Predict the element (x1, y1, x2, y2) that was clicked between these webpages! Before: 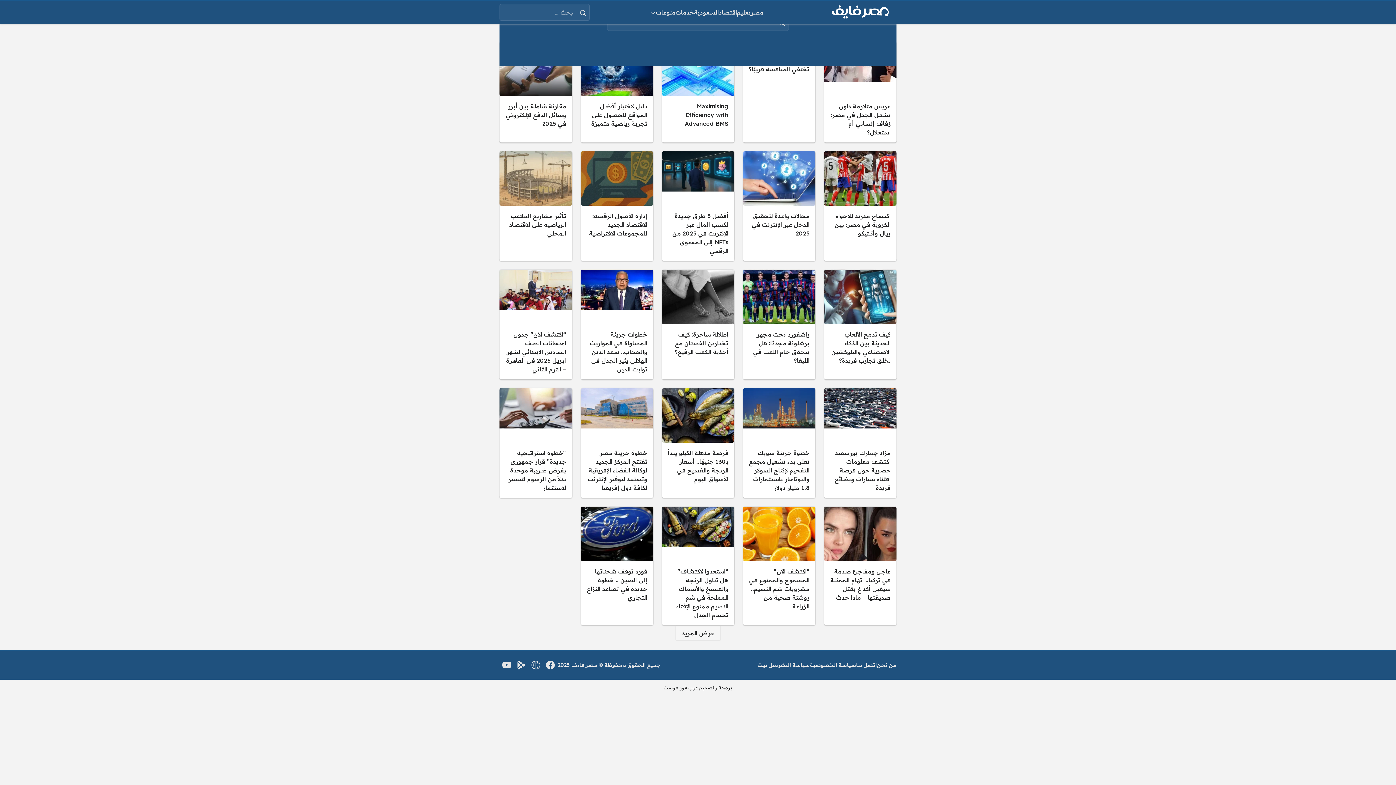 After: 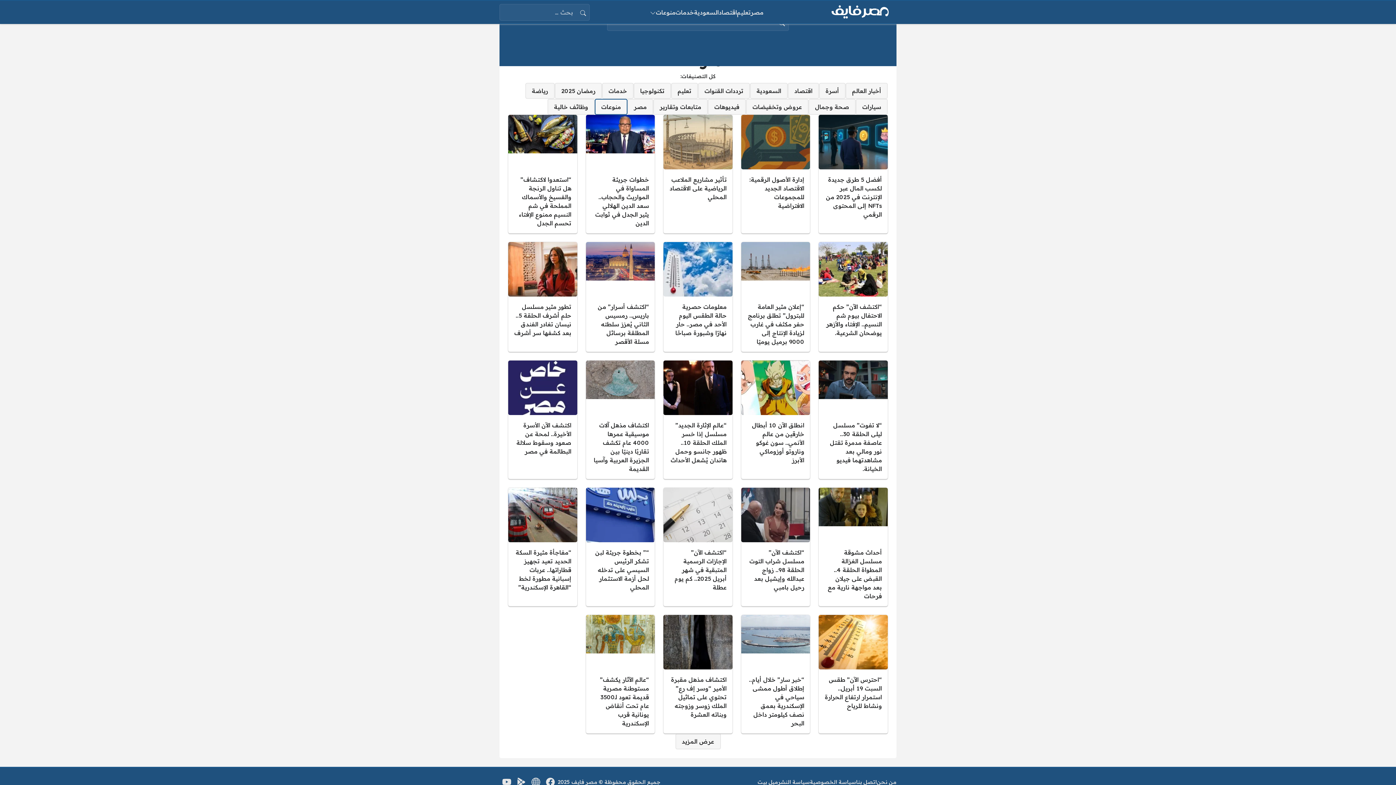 Action: label: منوعات bbox: (650, 8, 675, 16)